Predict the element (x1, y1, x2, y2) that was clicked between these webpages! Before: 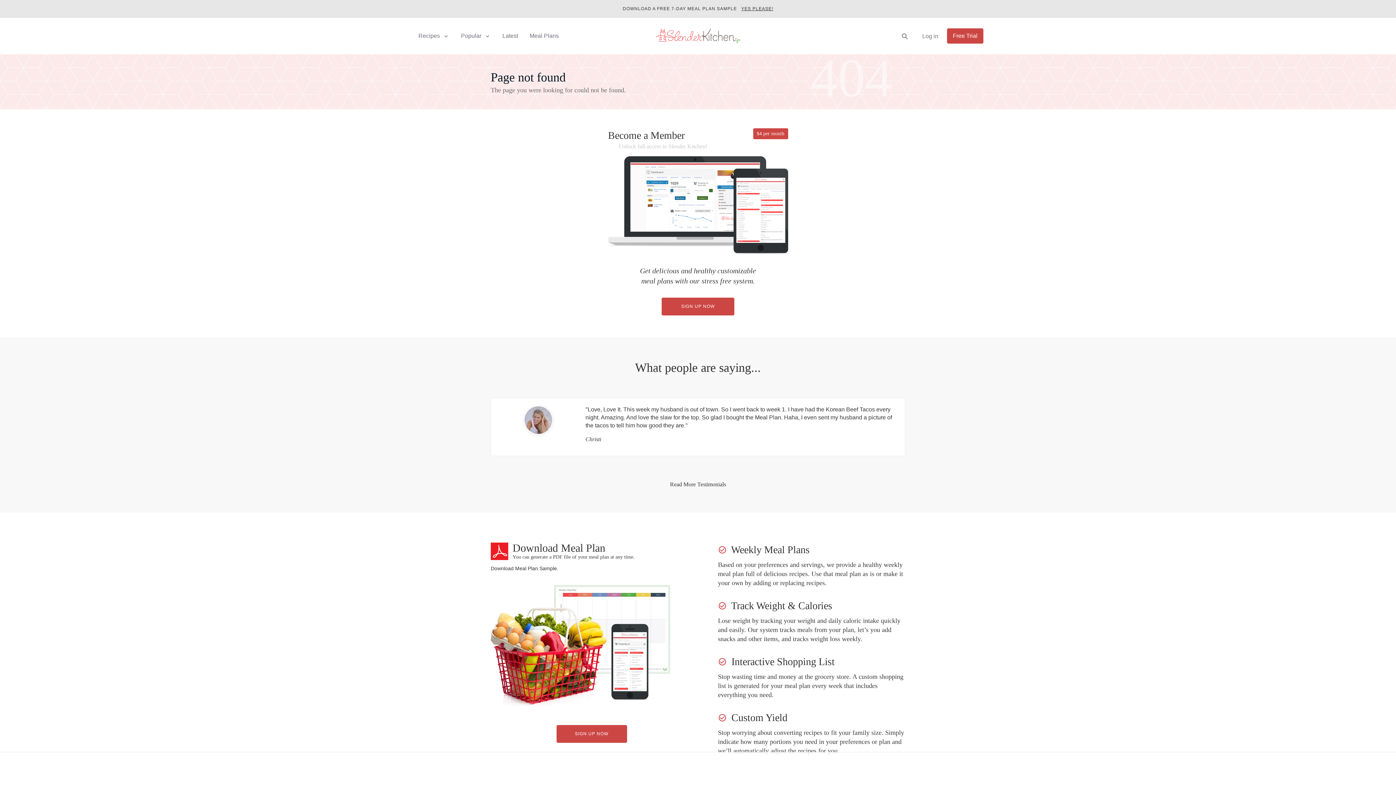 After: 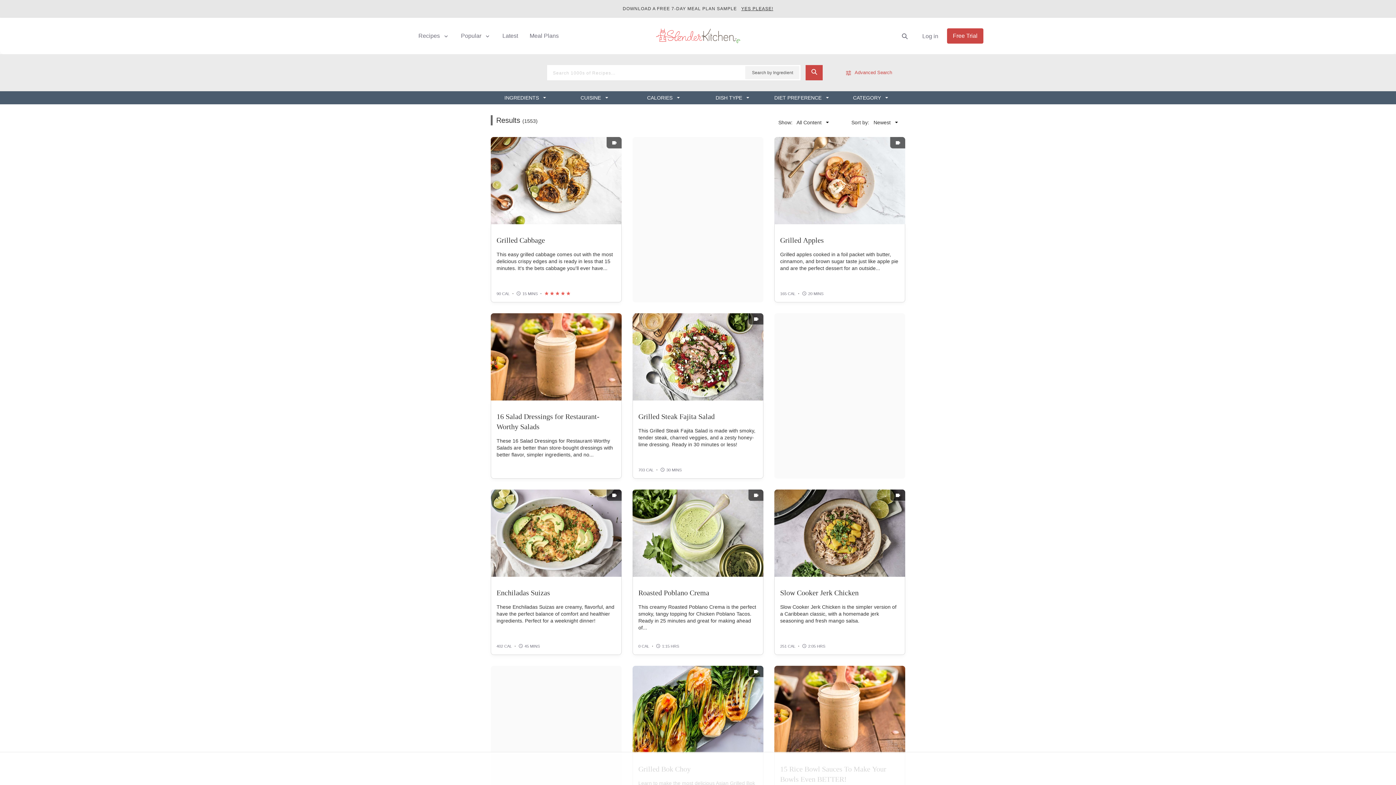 Action: bbox: (902, 32, 907, 39) label: Search